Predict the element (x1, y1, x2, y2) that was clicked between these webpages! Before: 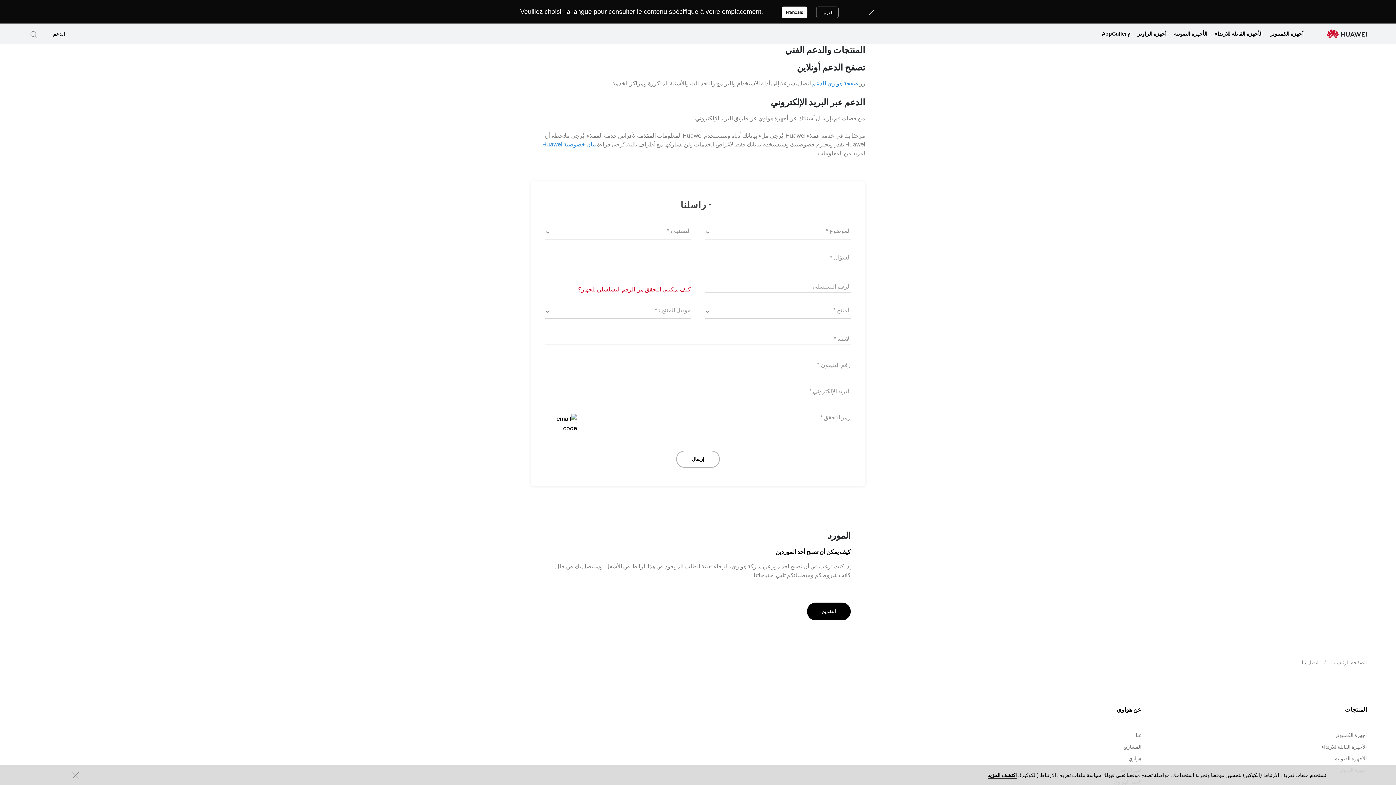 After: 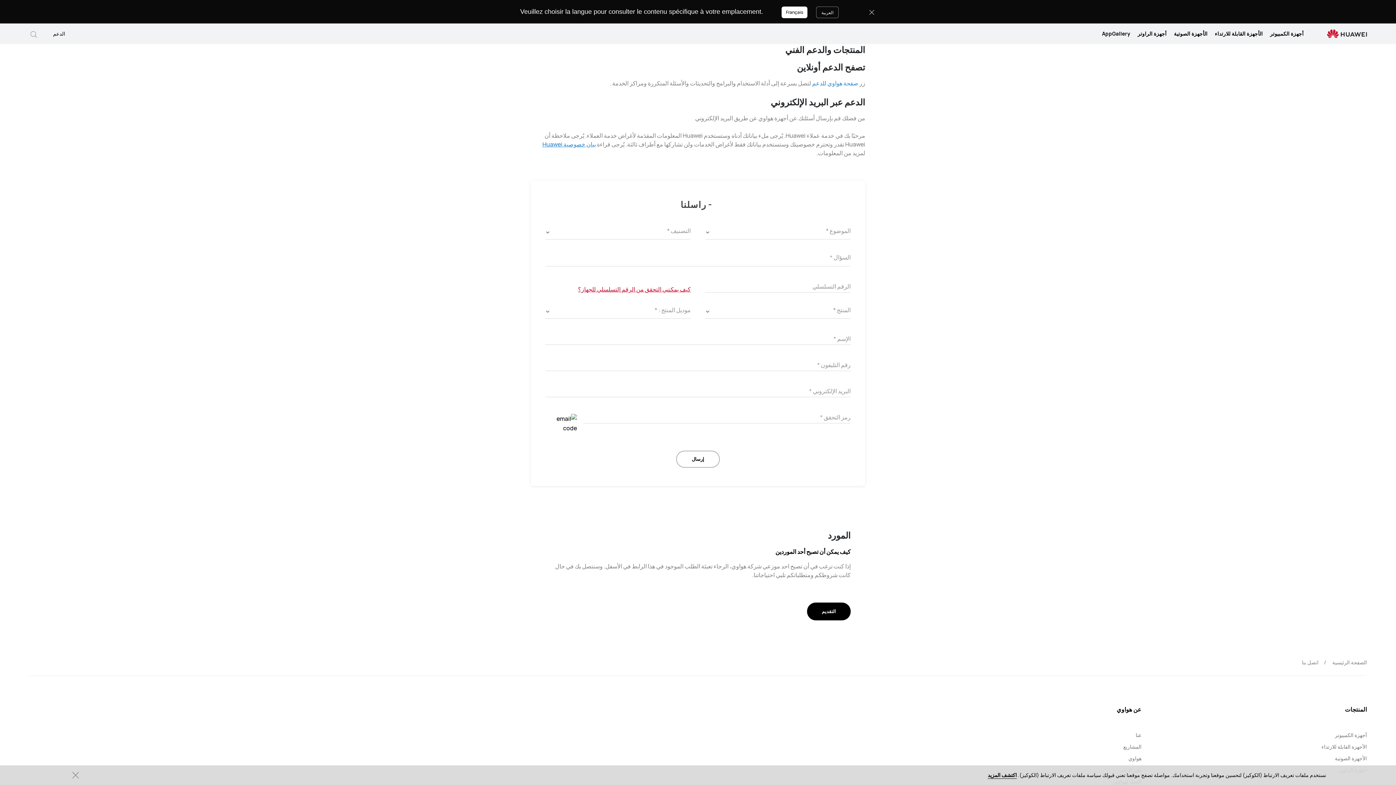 Action: bbox: (578, 284, 690, 294) label: كيف يمكنني التحقق من الرقم التسلسلي للجهاز؟